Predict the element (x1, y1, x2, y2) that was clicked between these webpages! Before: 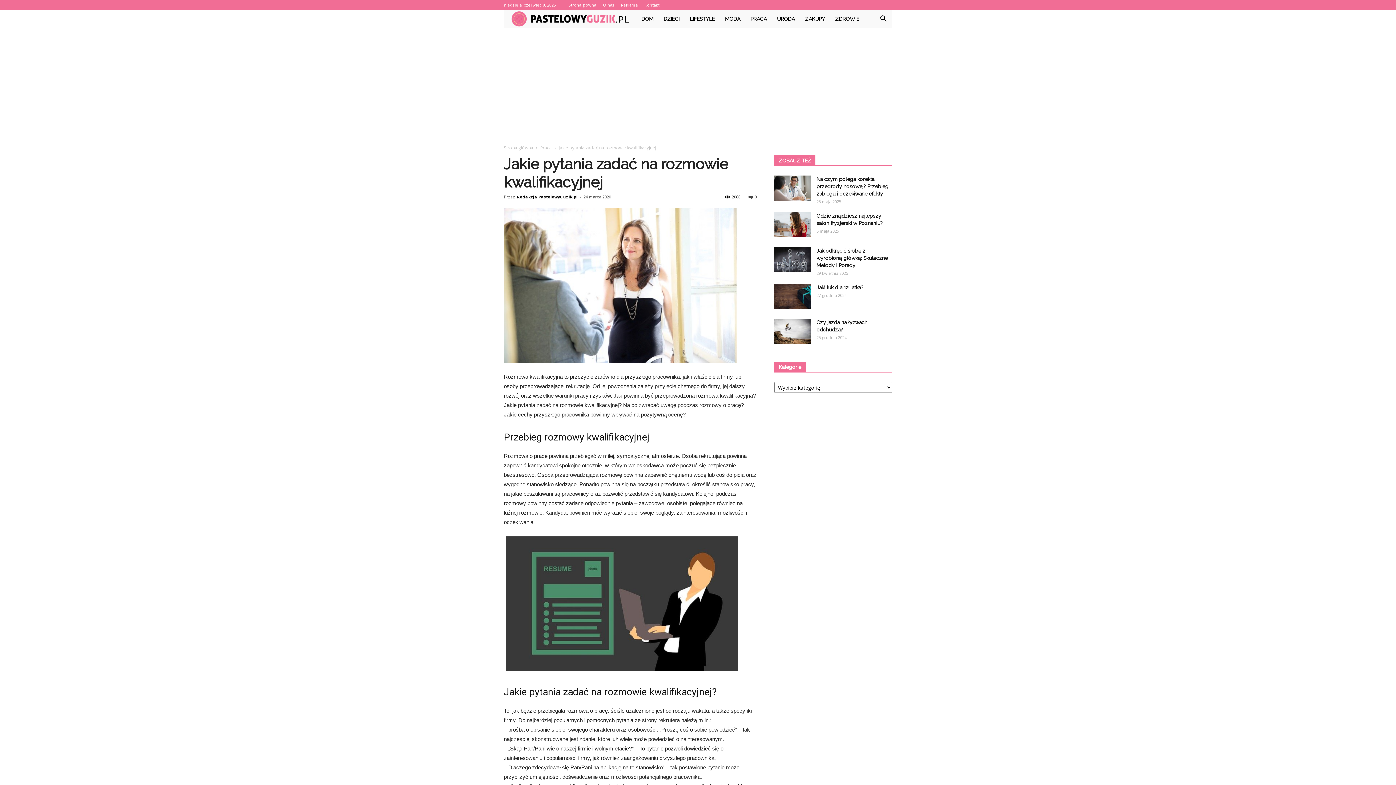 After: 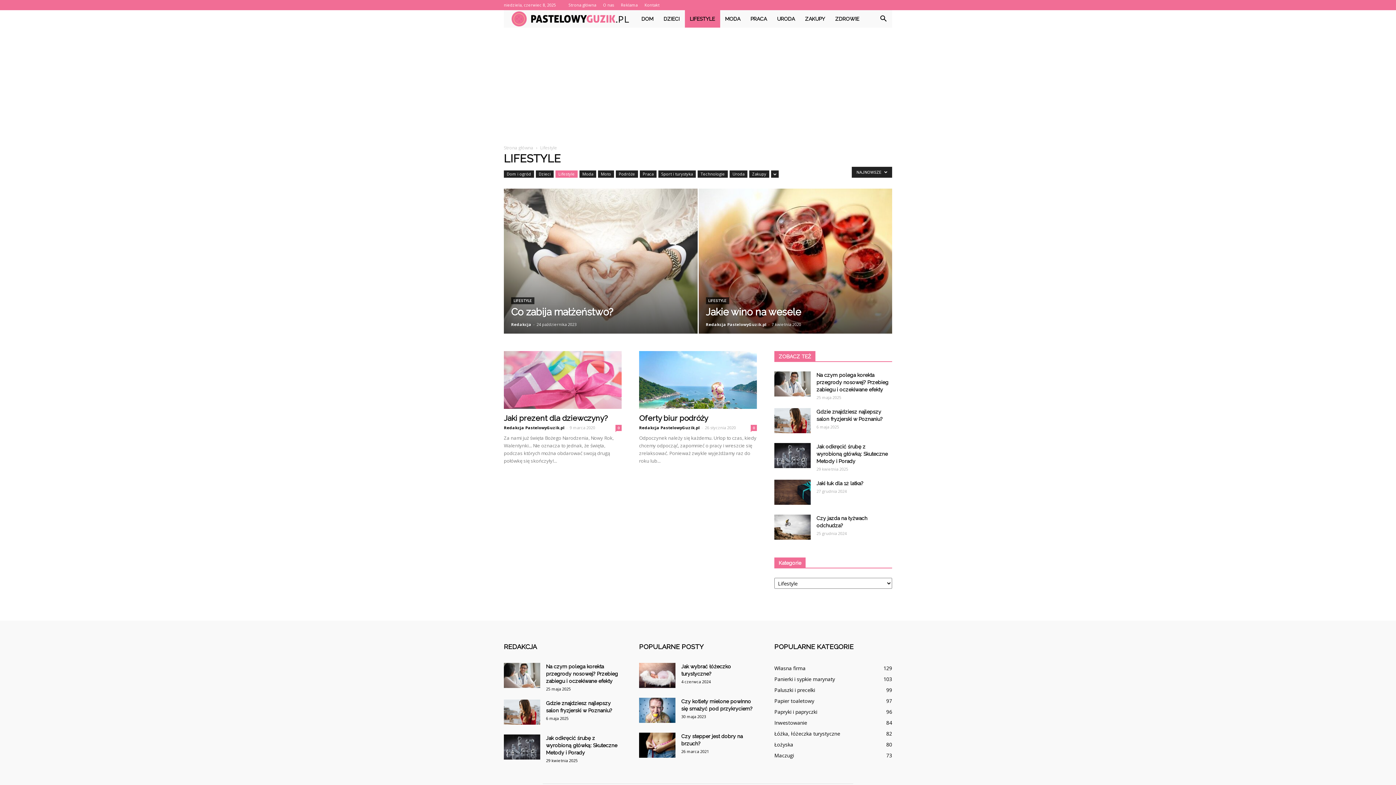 Action: bbox: (684, 10, 720, 27) label: LIFESTYLE